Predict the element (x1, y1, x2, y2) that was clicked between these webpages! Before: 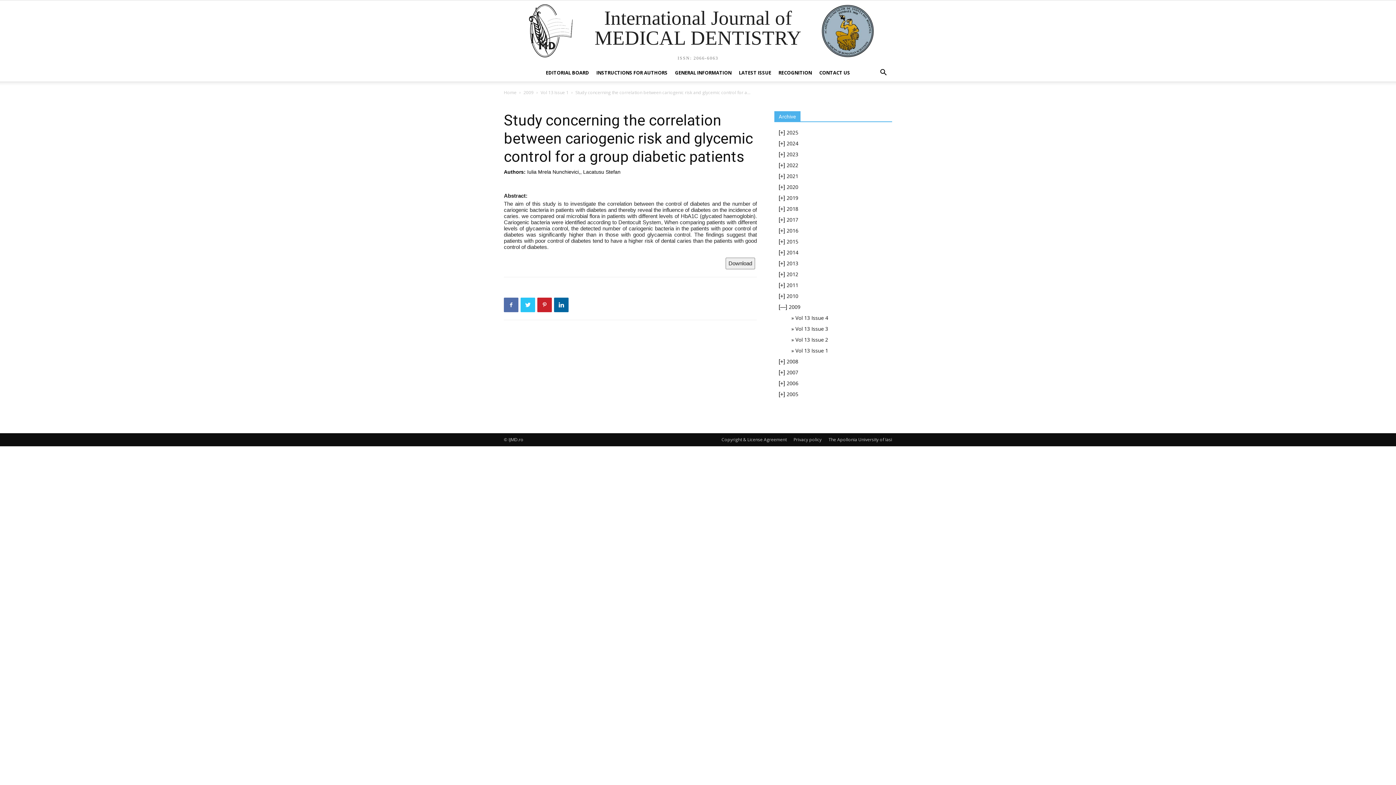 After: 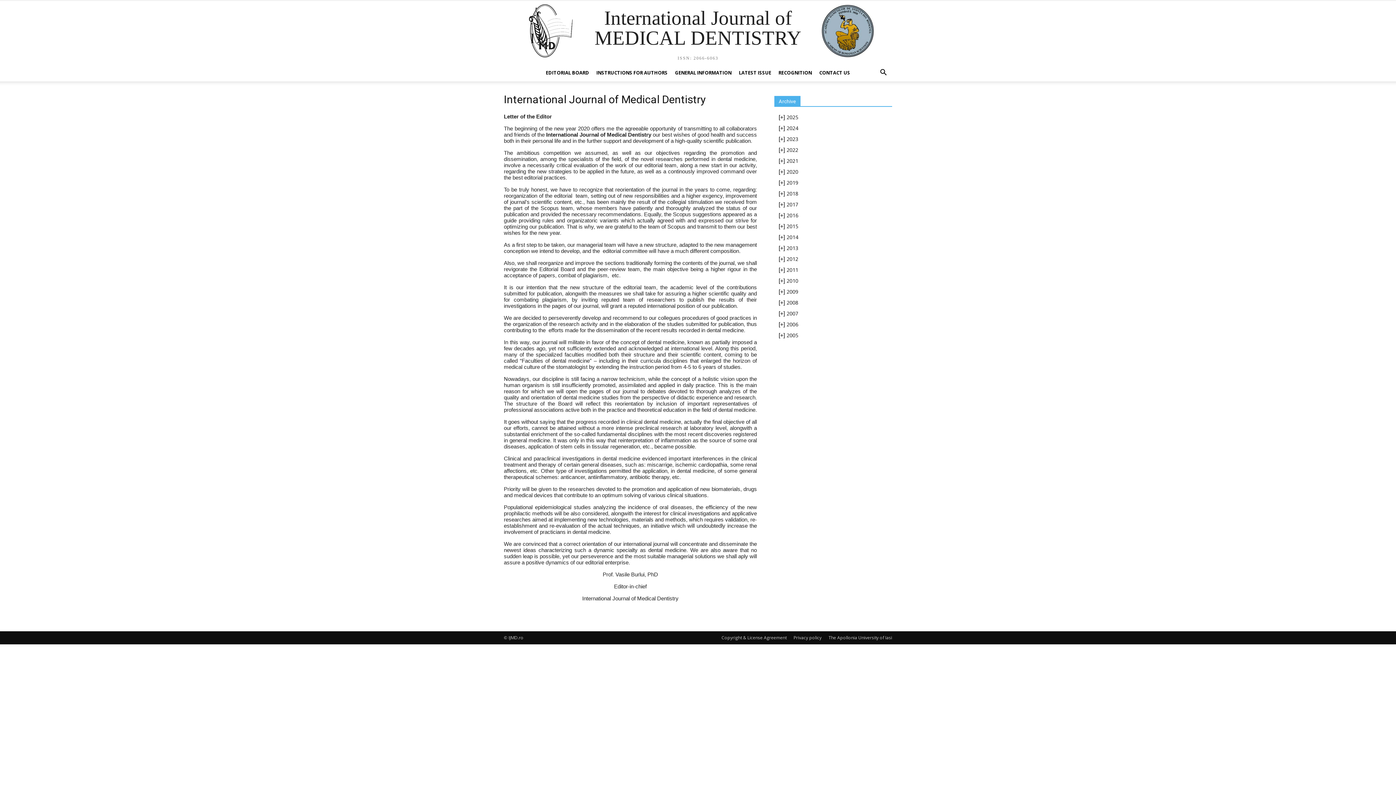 Action: label: Home bbox: (504, 89, 516, 95)